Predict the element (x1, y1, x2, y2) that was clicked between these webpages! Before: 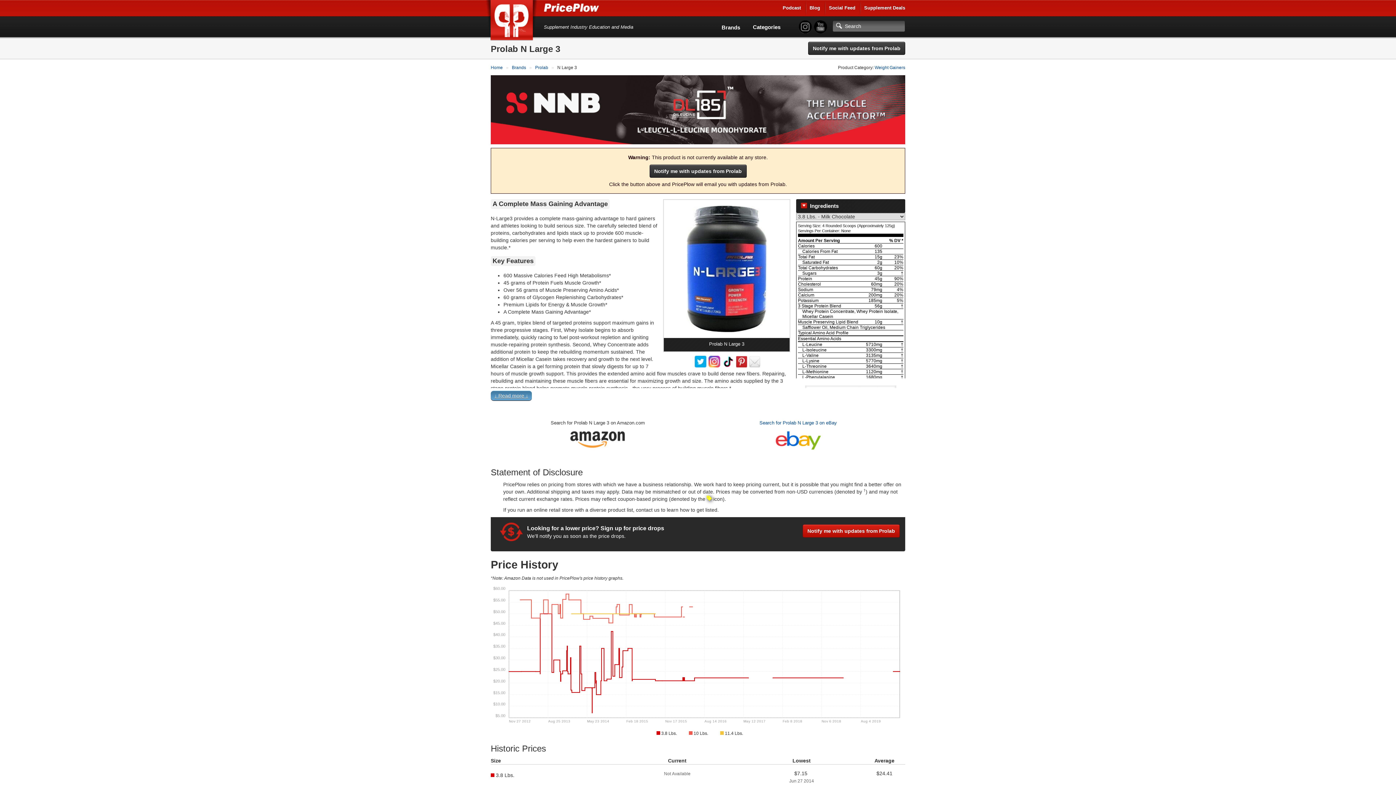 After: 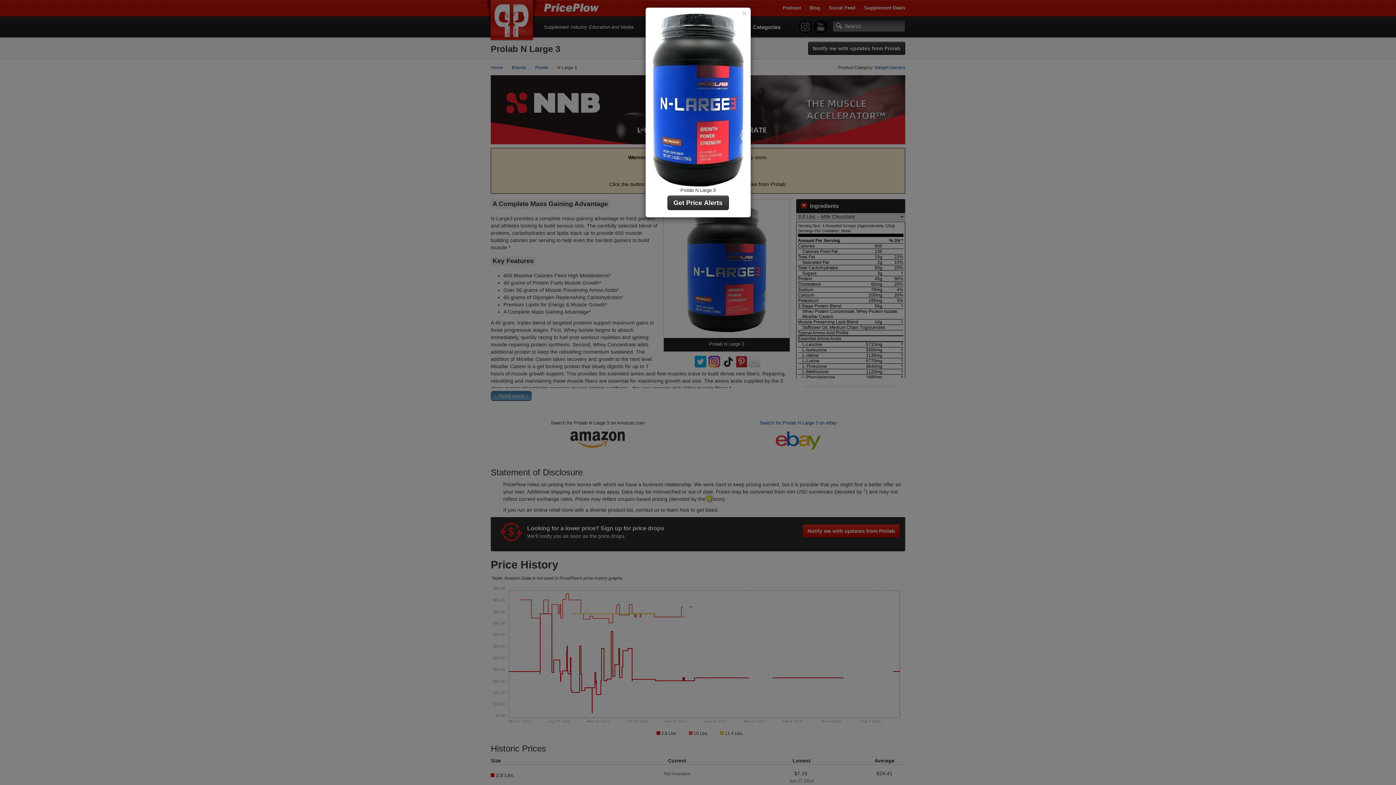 Action: bbox: (667, 203, 786, 334)